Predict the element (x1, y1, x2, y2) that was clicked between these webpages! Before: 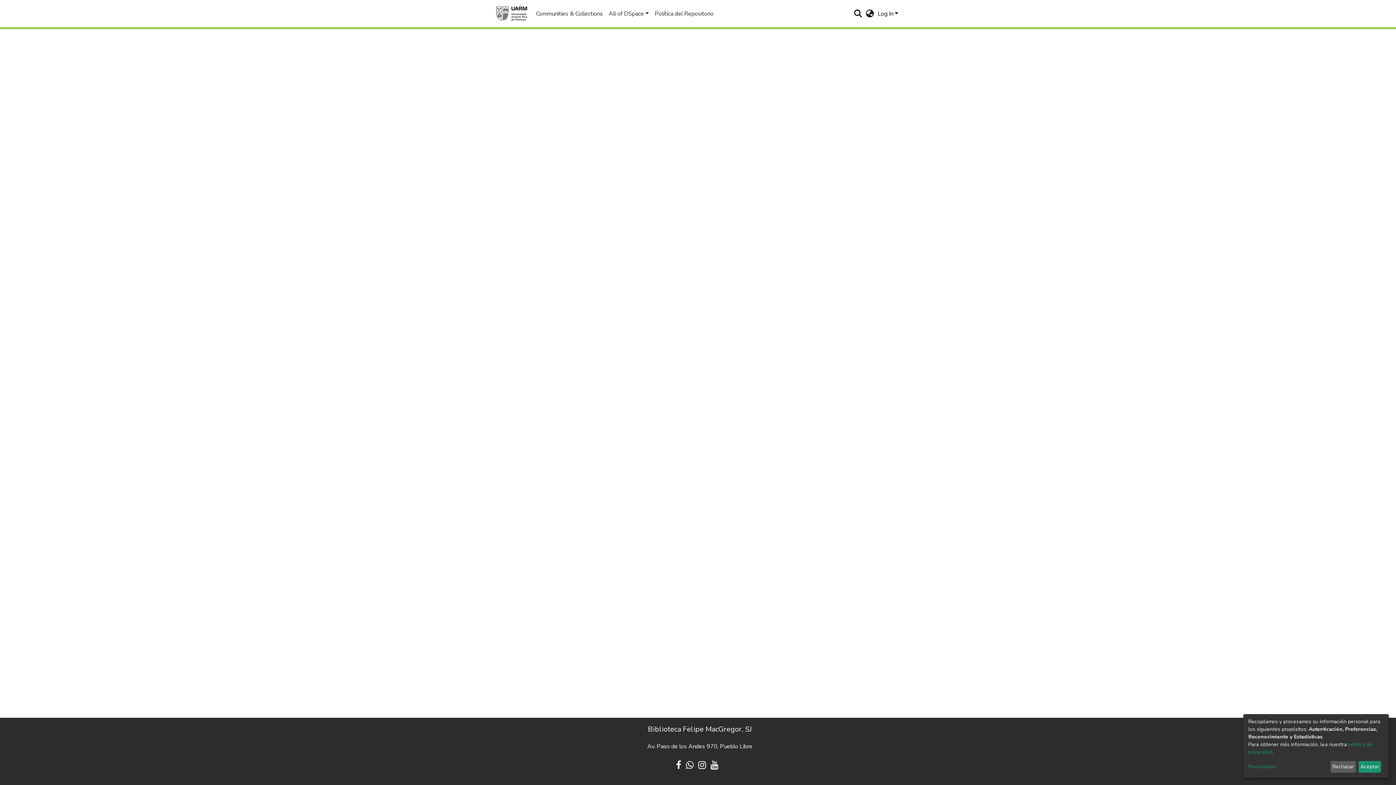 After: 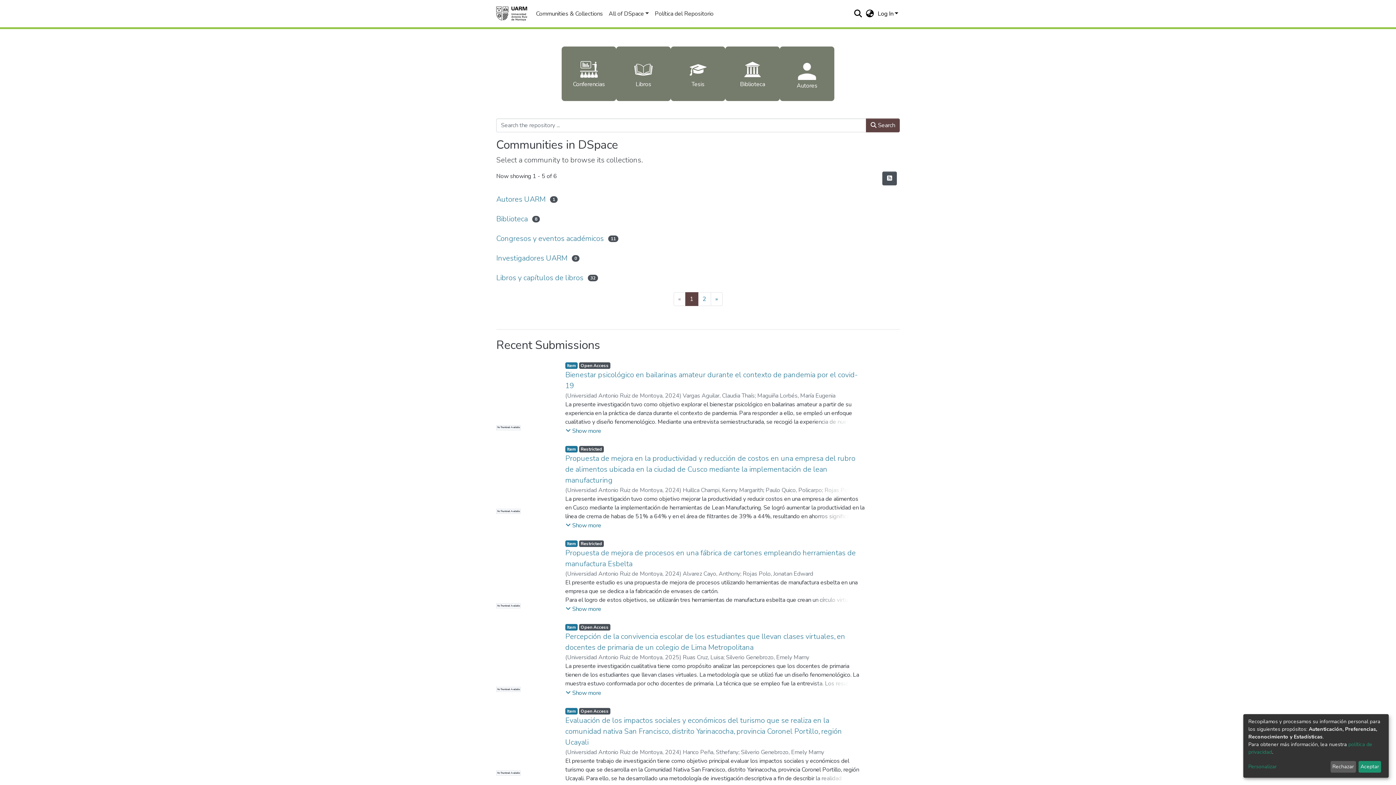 Action: bbox: (496, 4, 527, 22)